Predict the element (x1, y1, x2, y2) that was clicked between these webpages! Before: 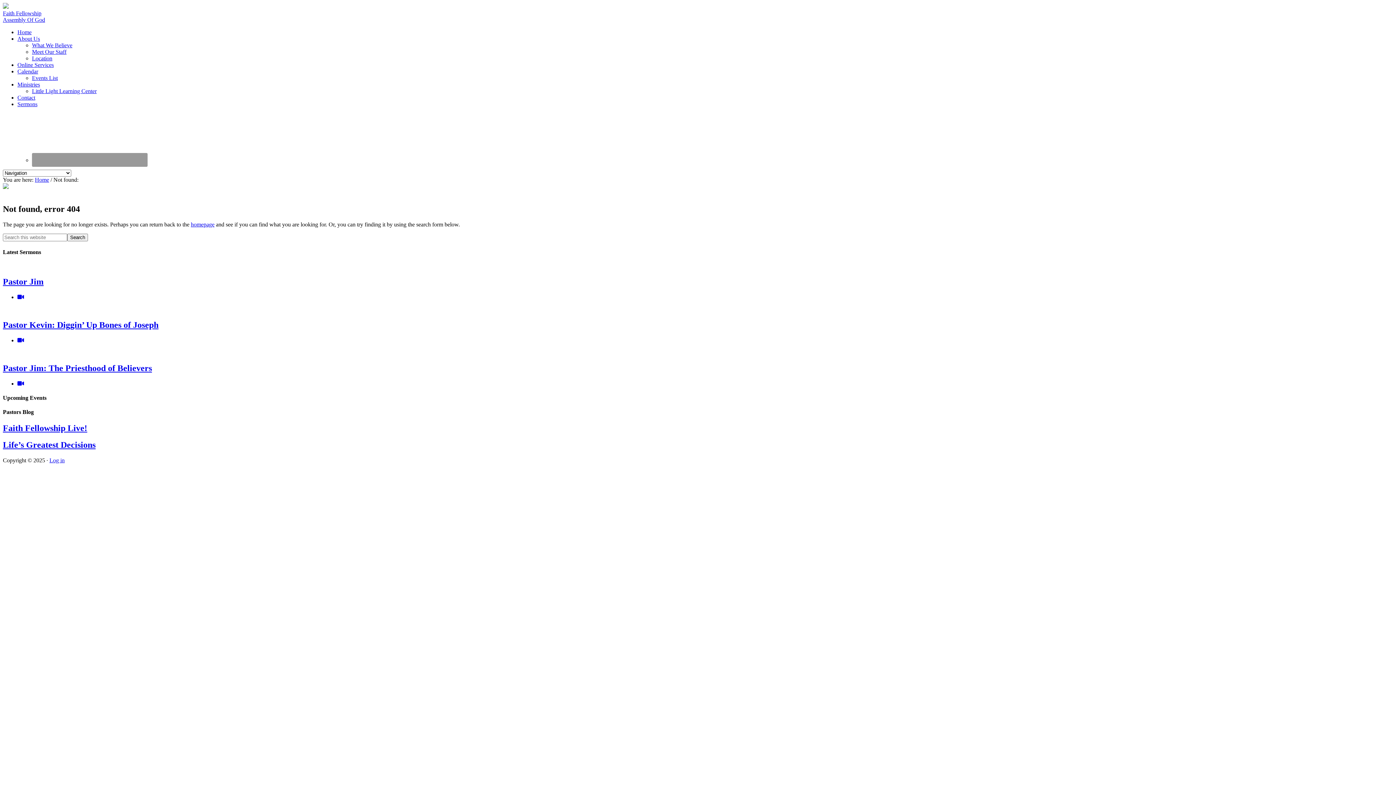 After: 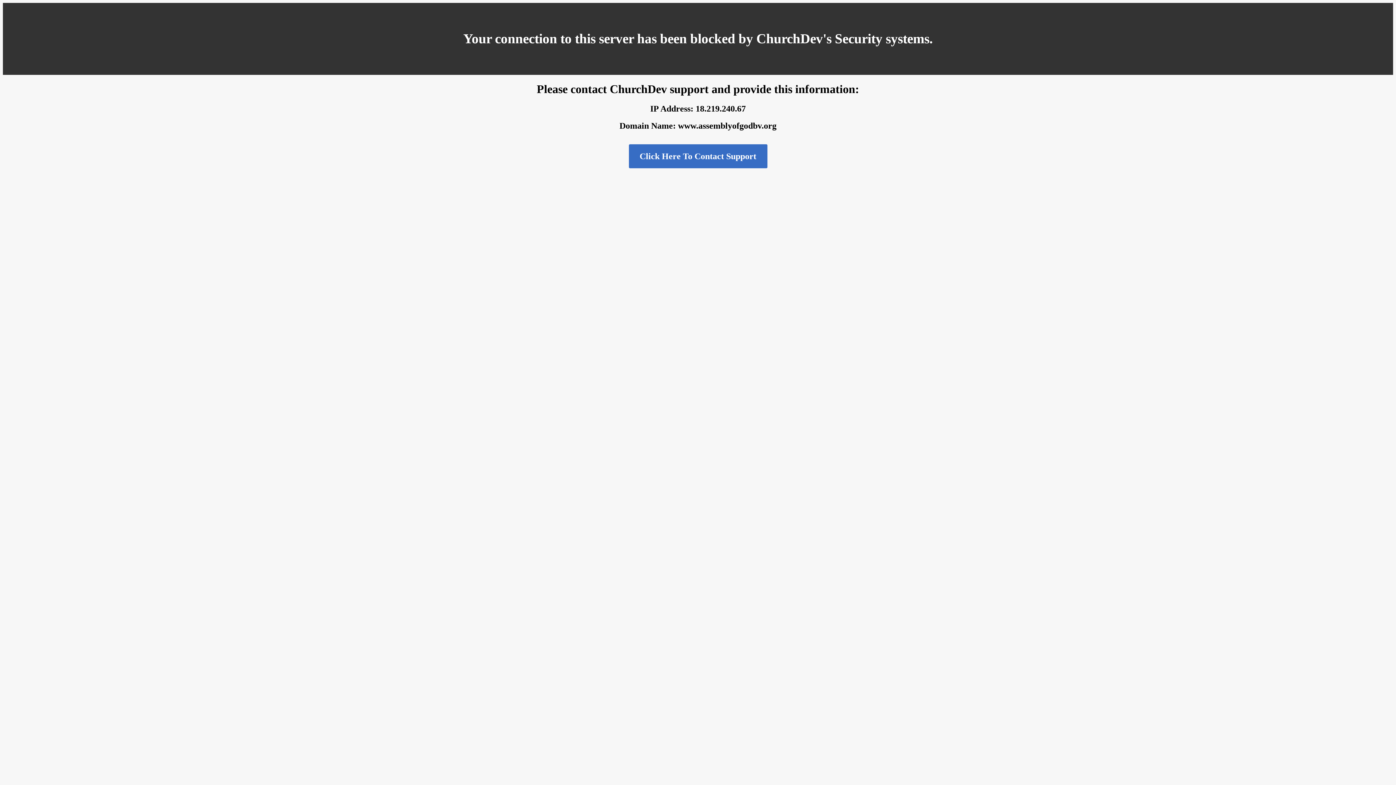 Action: bbox: (32, 48, 66, 54) label: Meet Our Staff